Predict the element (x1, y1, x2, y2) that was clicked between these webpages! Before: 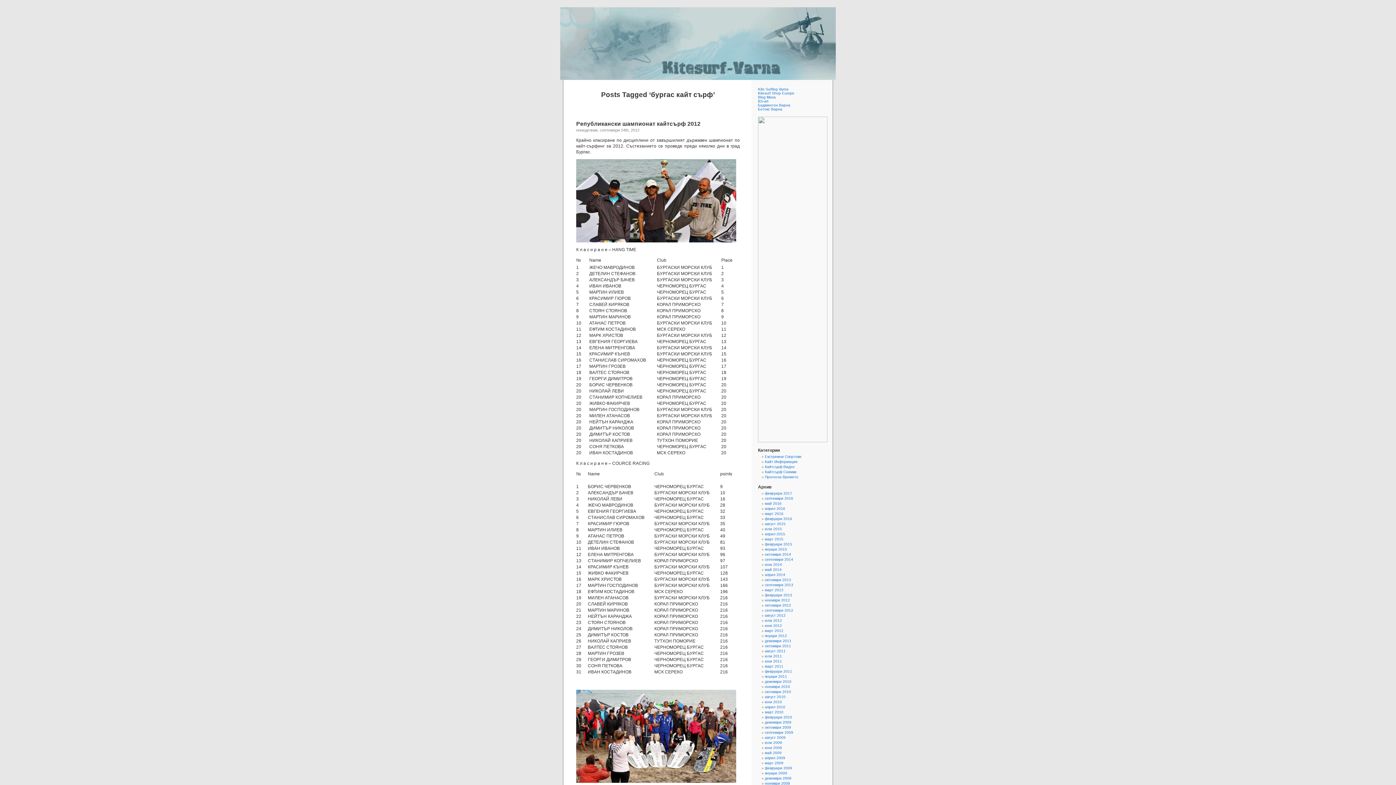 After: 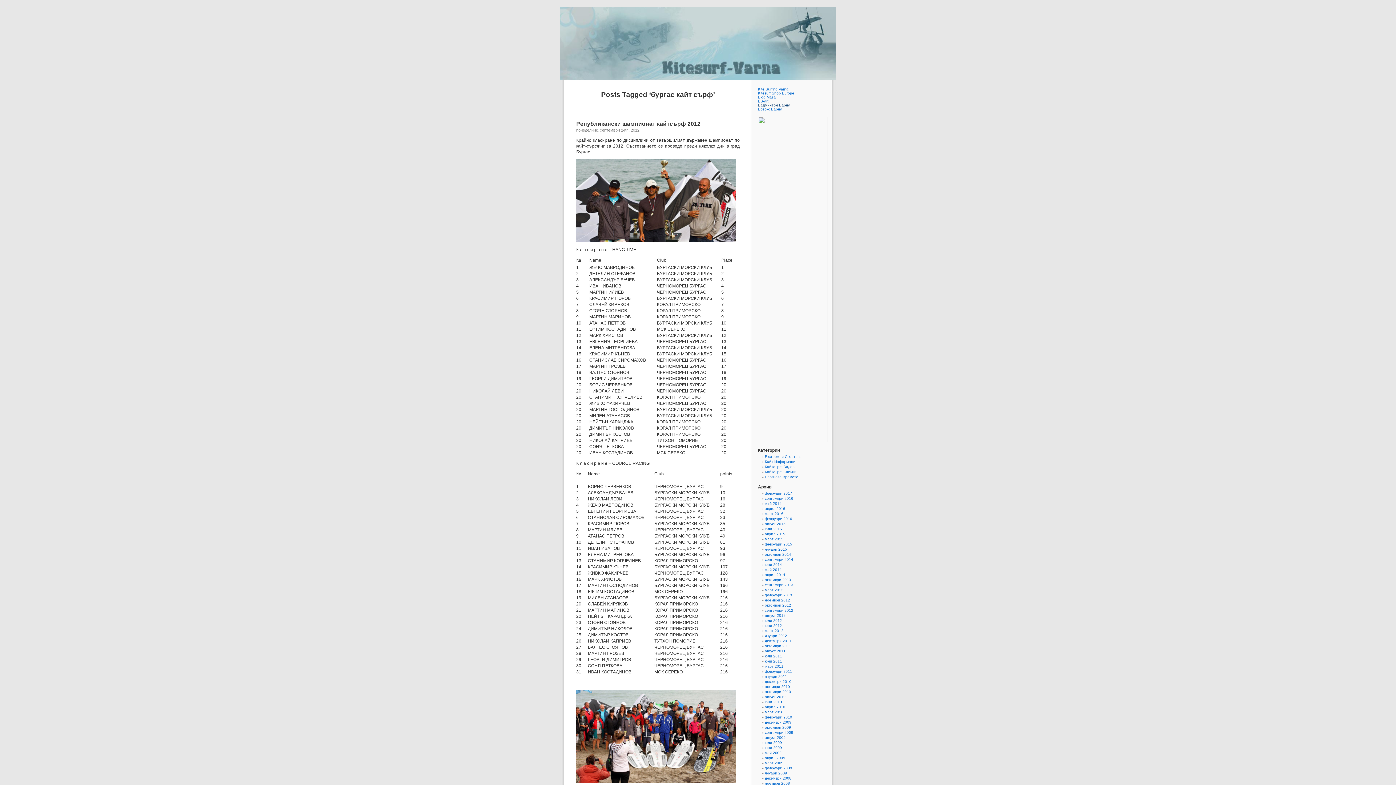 Action: bbox: (758, 103, 790, 107) label: Бадминтон Варна